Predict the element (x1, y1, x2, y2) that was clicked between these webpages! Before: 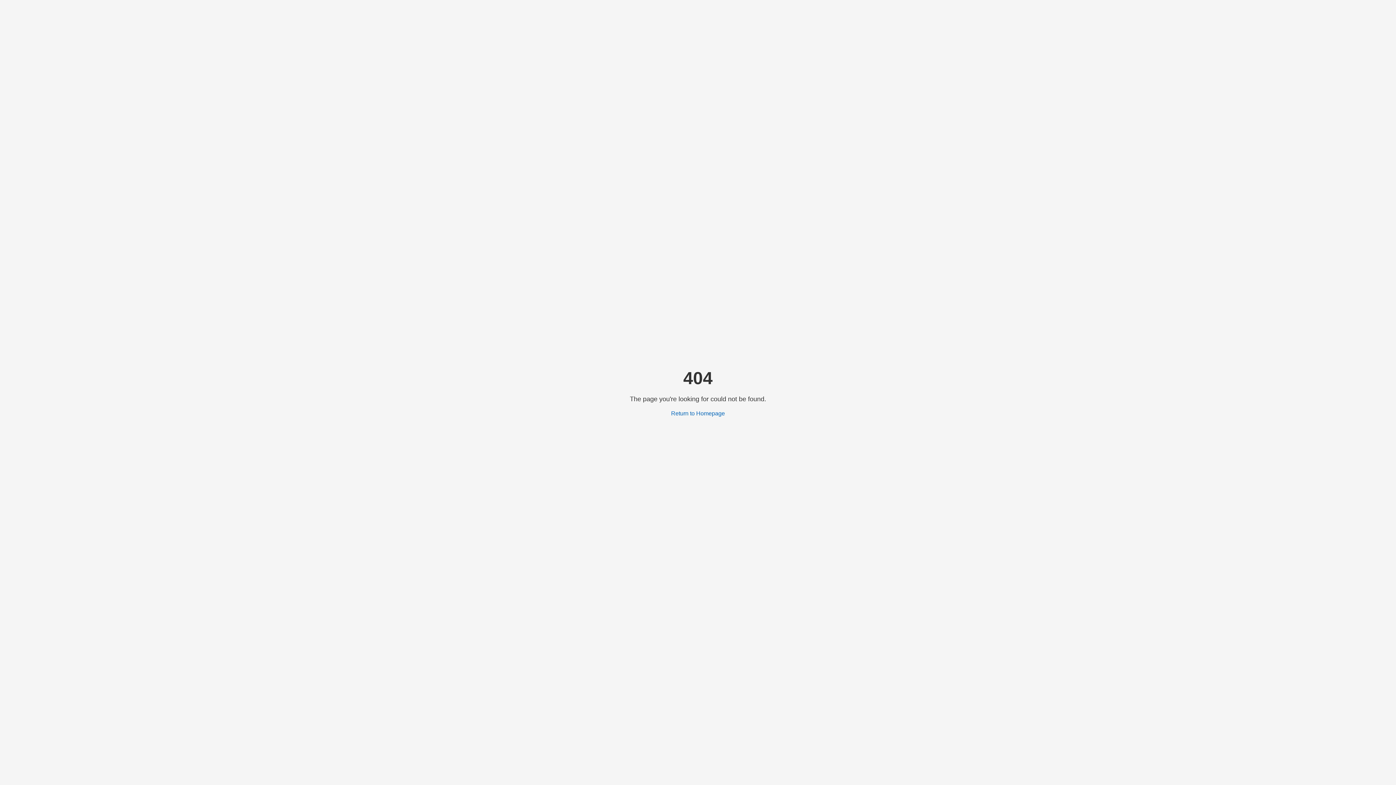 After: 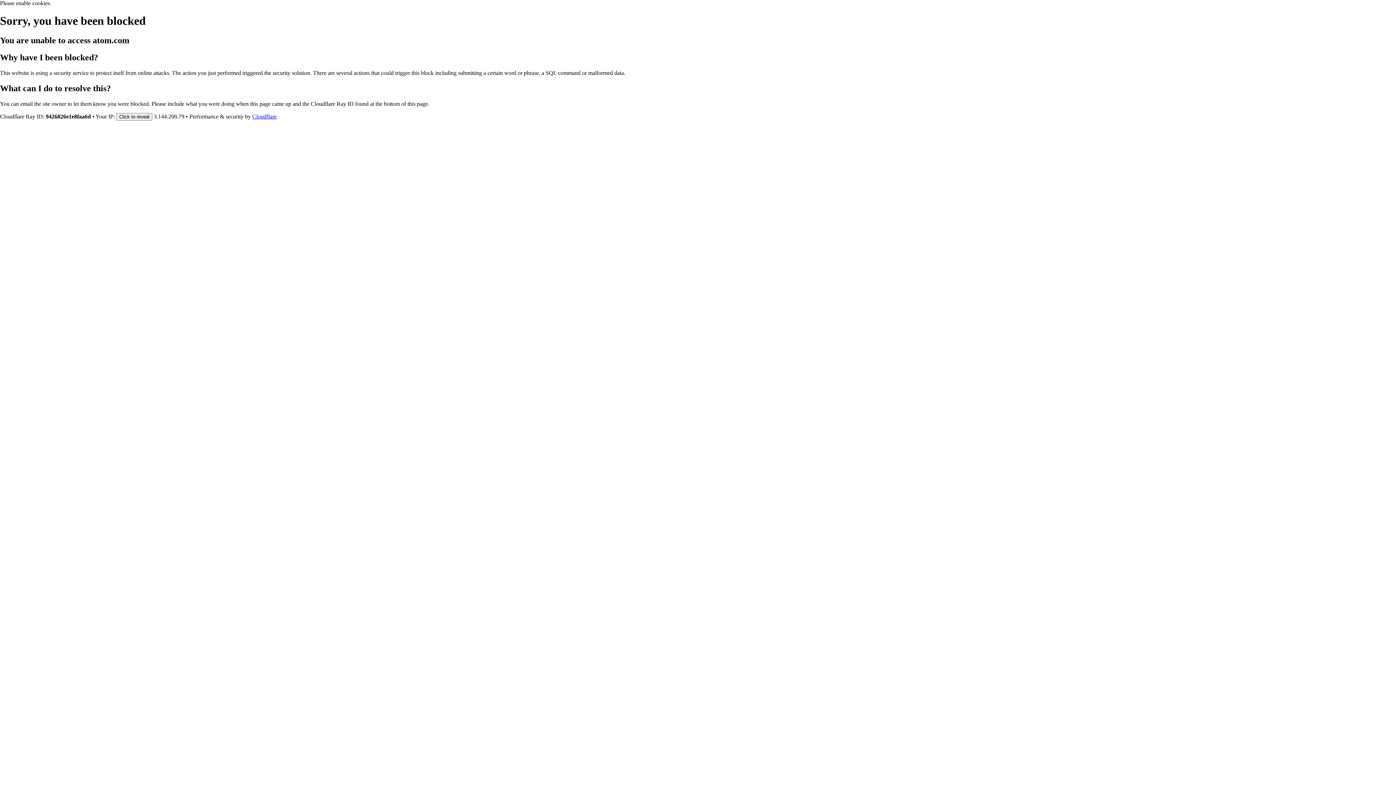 Action: bbox: (671, 410, 725, 416) label: Return to Homepage